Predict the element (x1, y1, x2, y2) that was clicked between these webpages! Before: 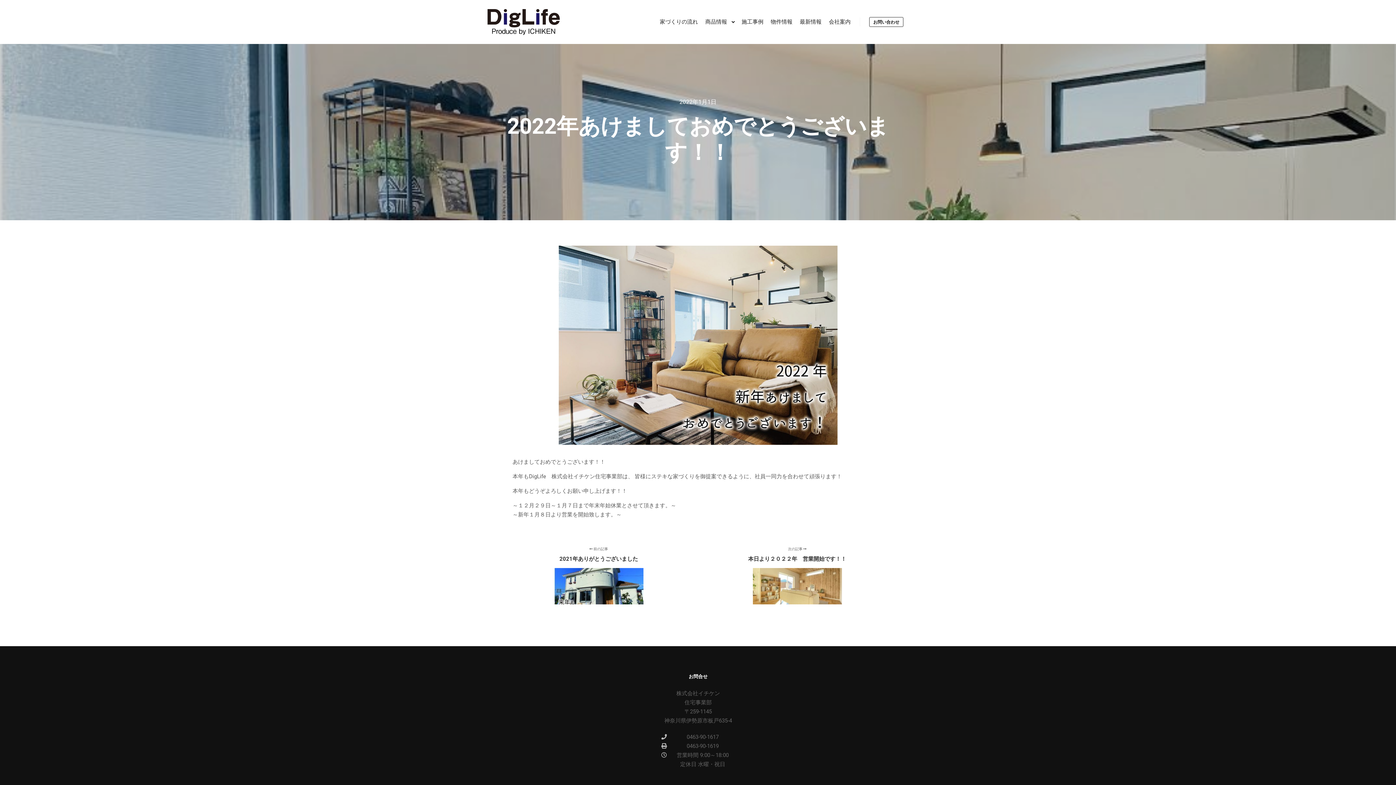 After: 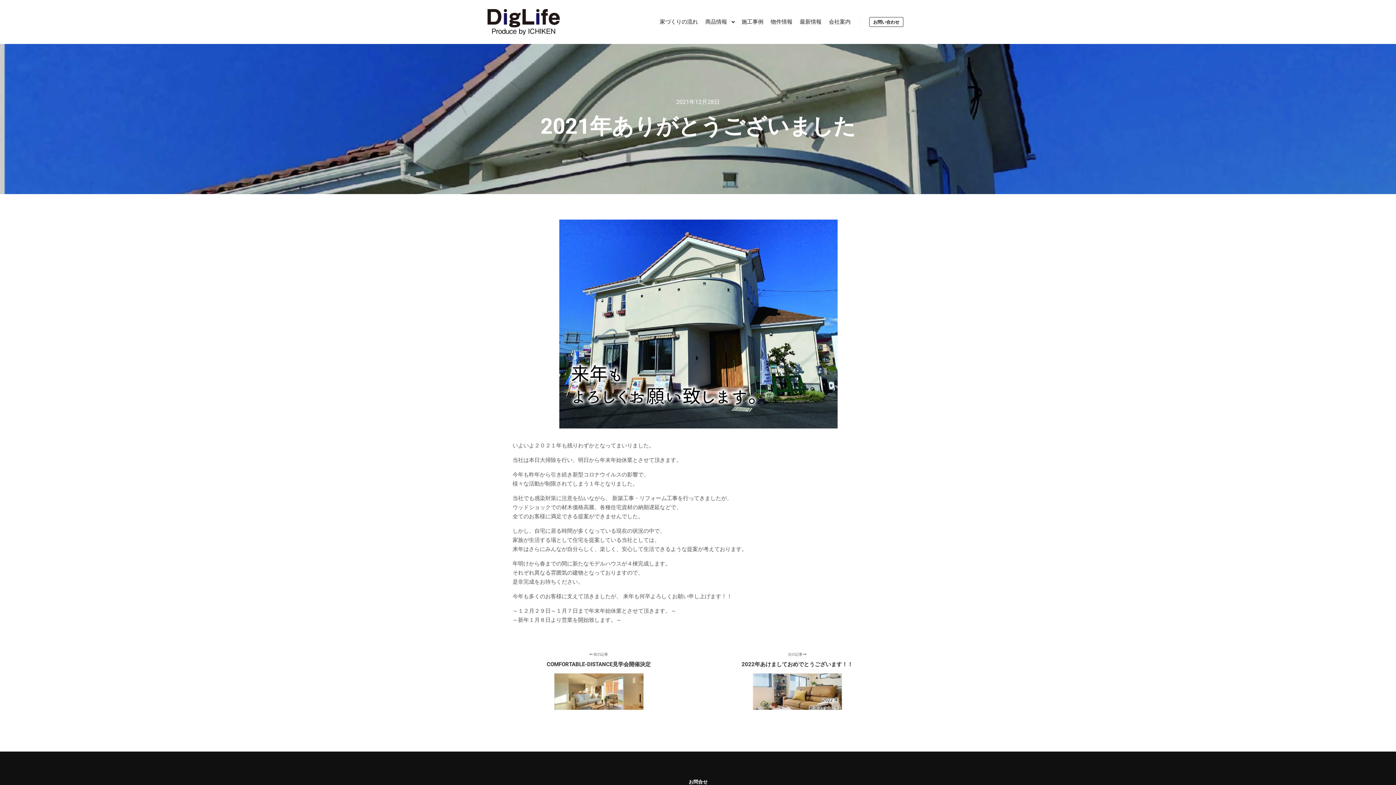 Action: bbox: (509, 546, 698, 606) label:  前の記事
2021年ありがとうございました